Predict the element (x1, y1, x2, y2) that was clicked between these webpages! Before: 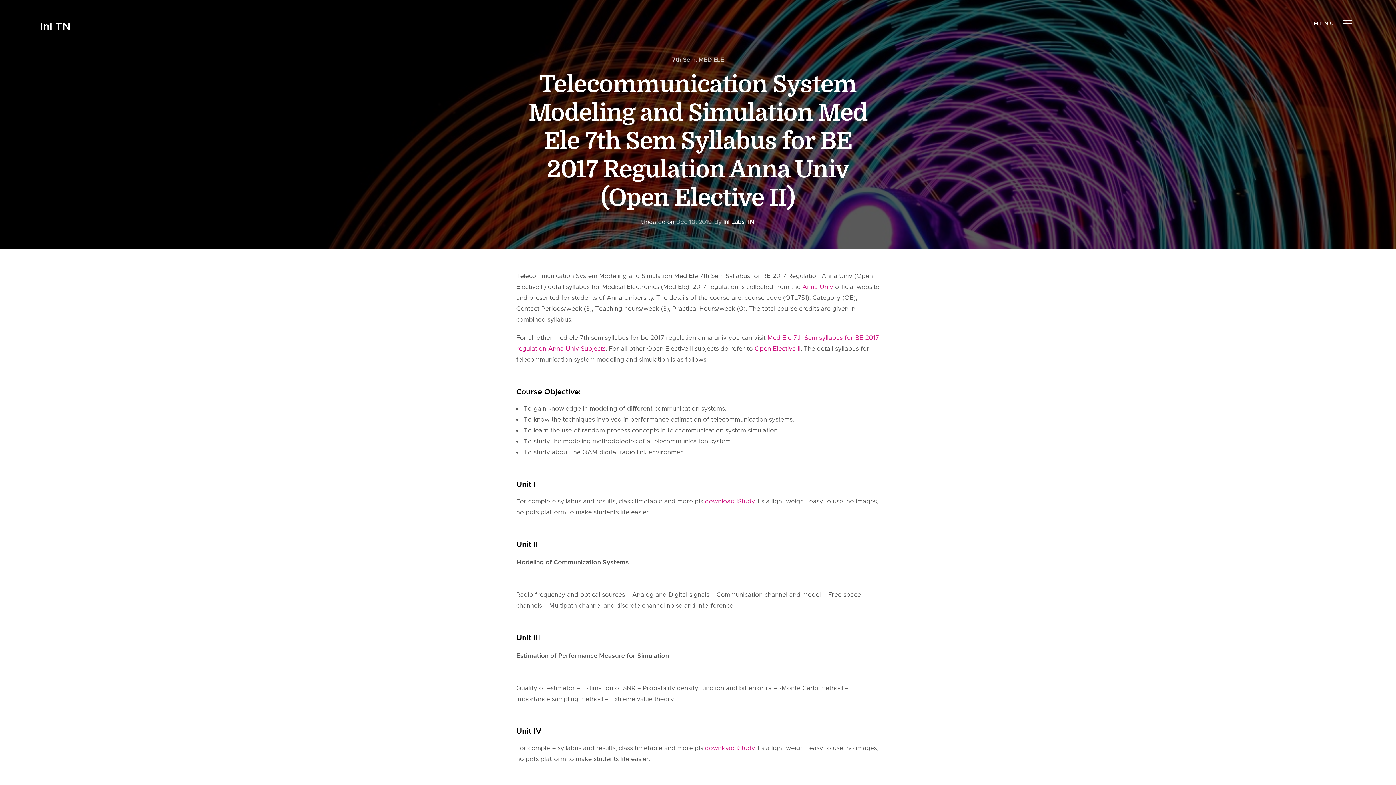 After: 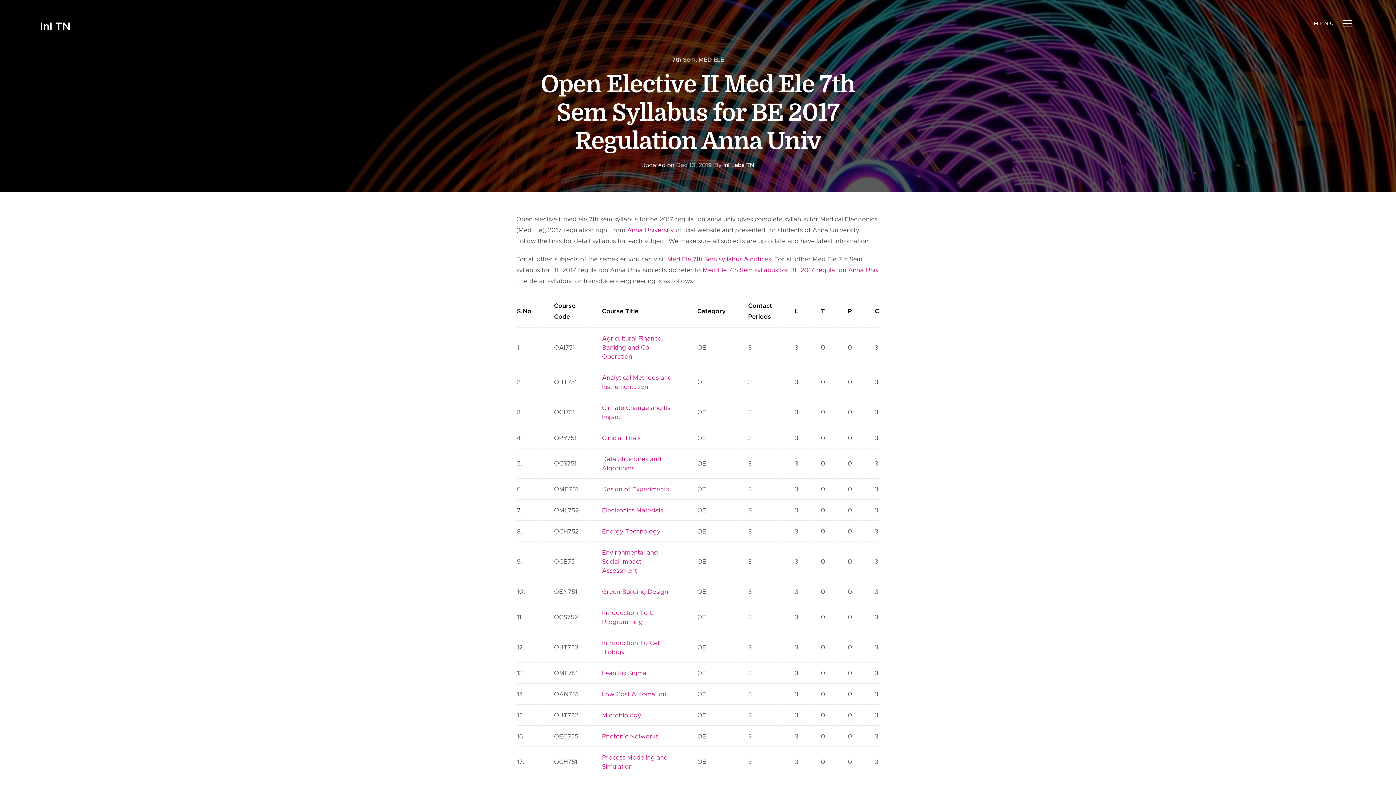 Action: bbox: (754, 345, 800, 352) label: Open Elective II